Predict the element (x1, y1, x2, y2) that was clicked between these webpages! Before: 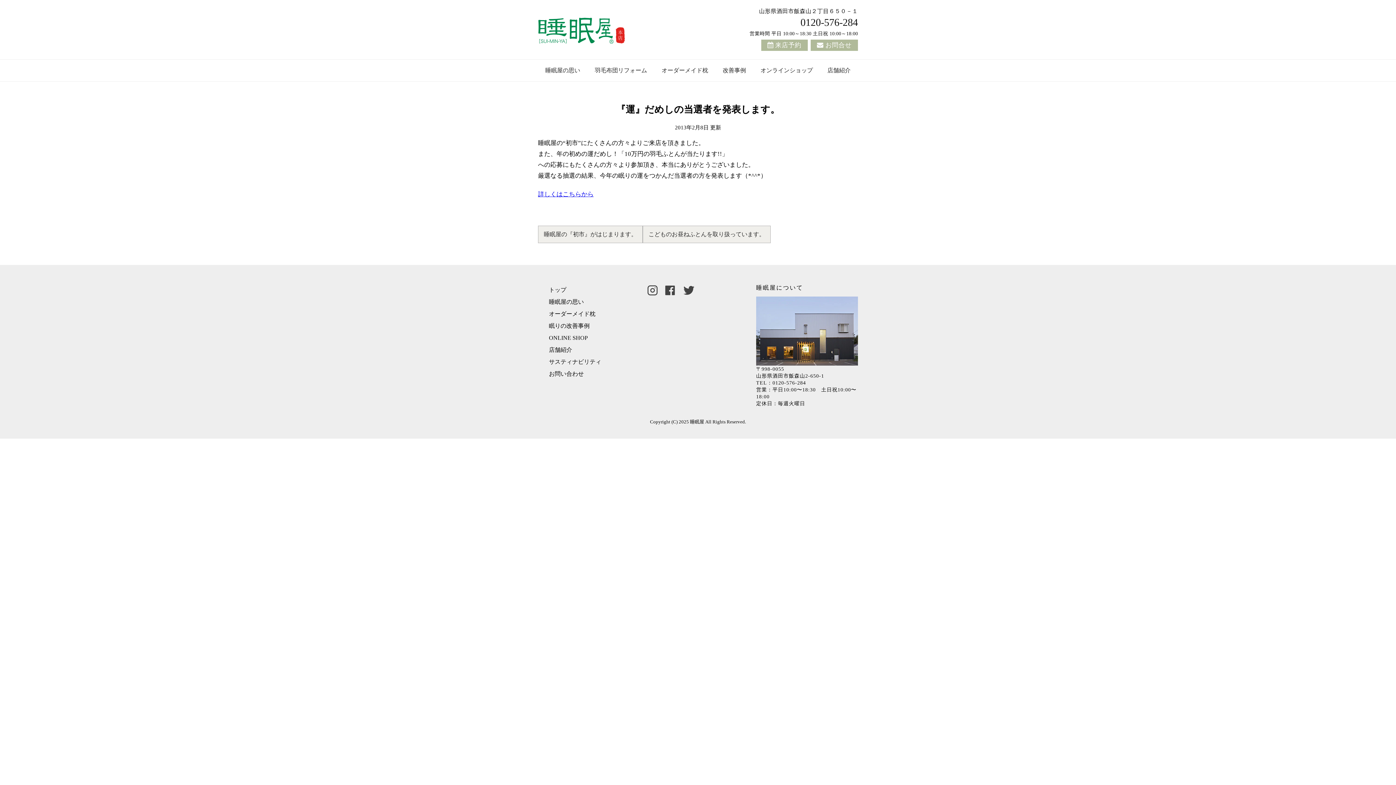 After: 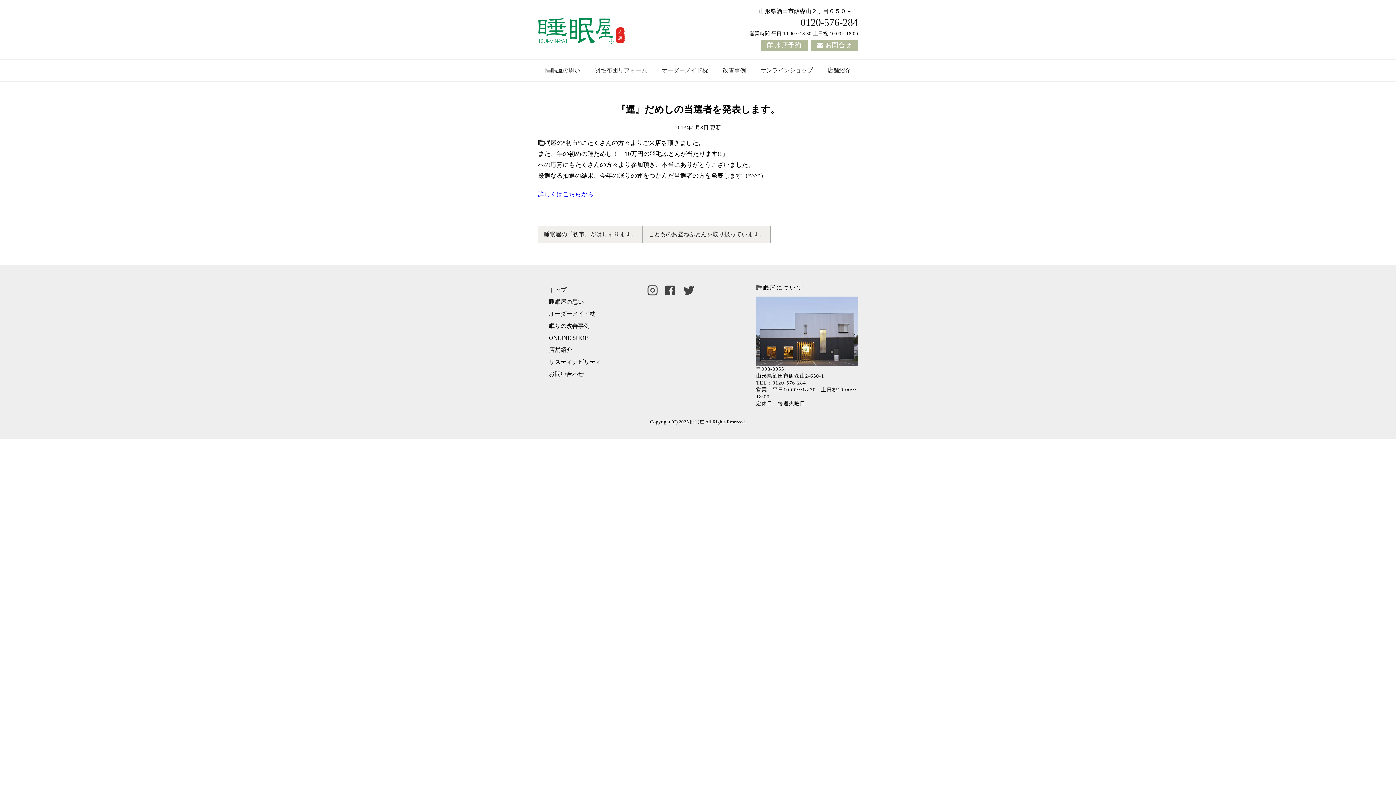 Action: label: ONLINE SHOP bbox: (549, 334, 588, 341)